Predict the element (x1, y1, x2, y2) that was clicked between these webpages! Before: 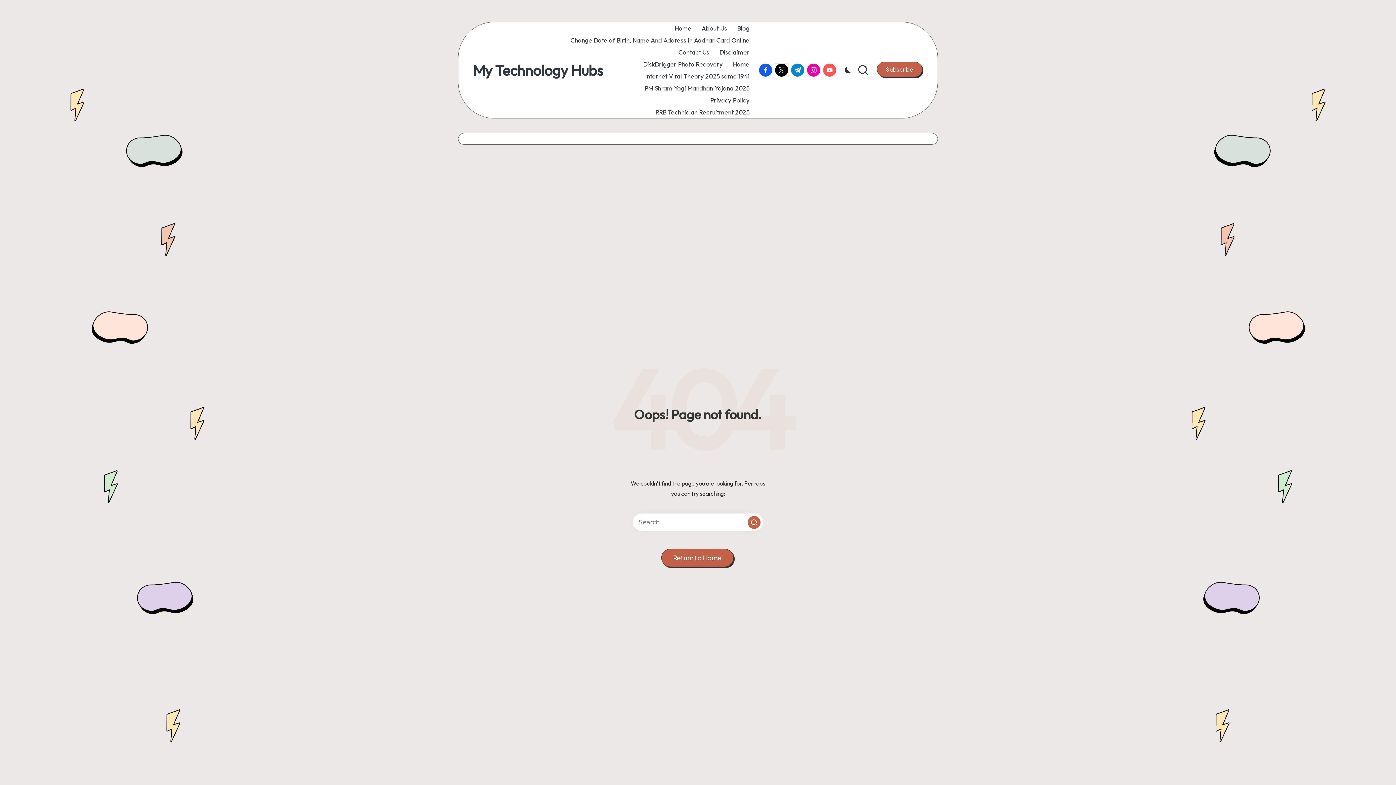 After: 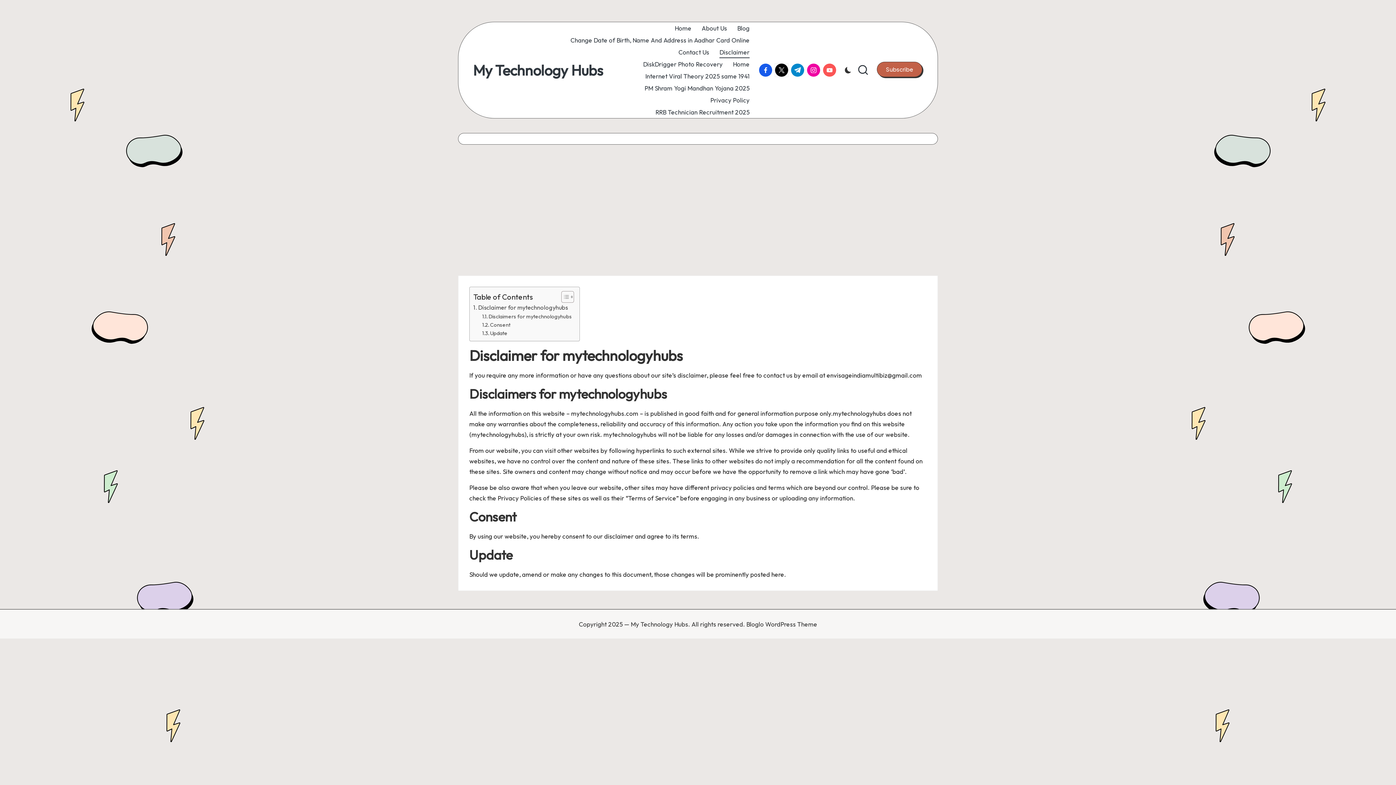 Action: label: Disclaimer bbox: (719, 46, 749, 58)